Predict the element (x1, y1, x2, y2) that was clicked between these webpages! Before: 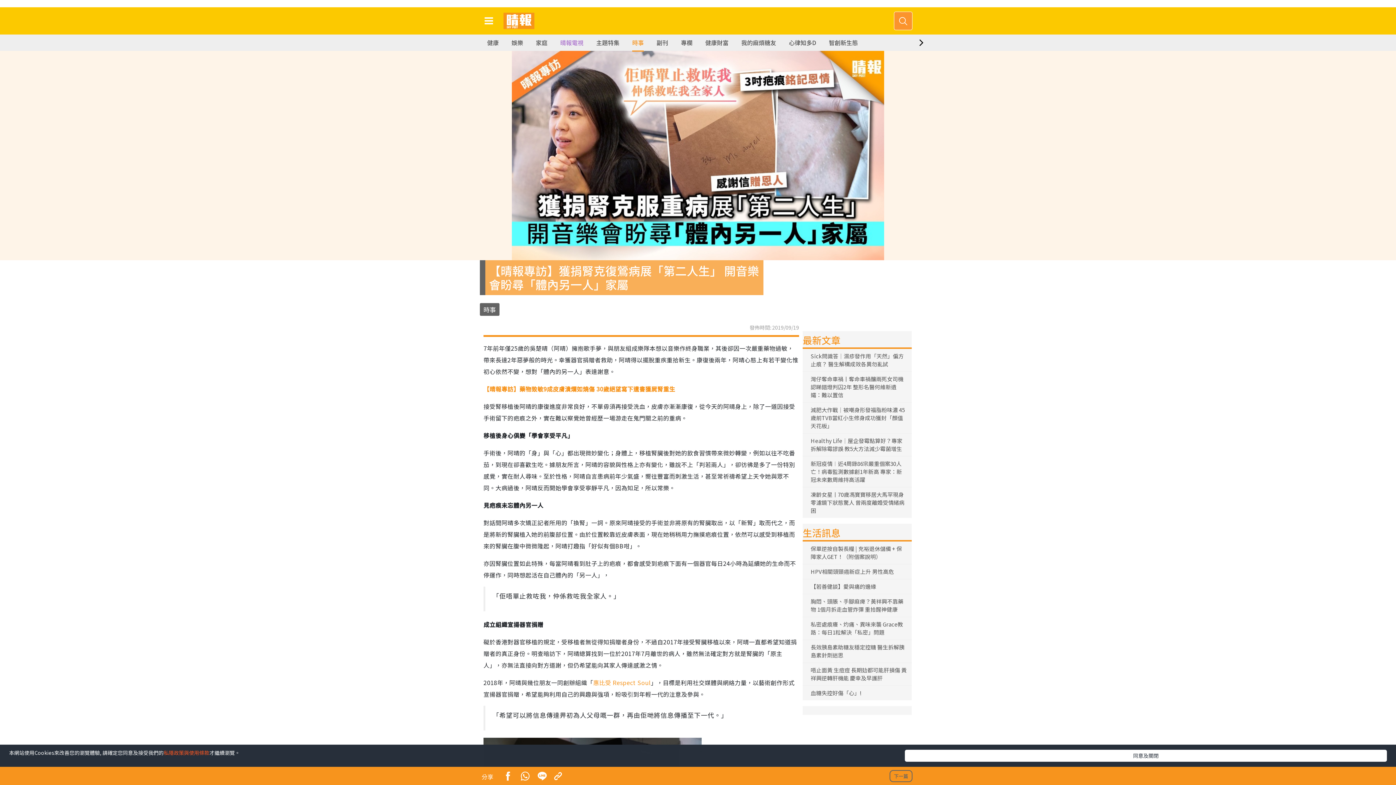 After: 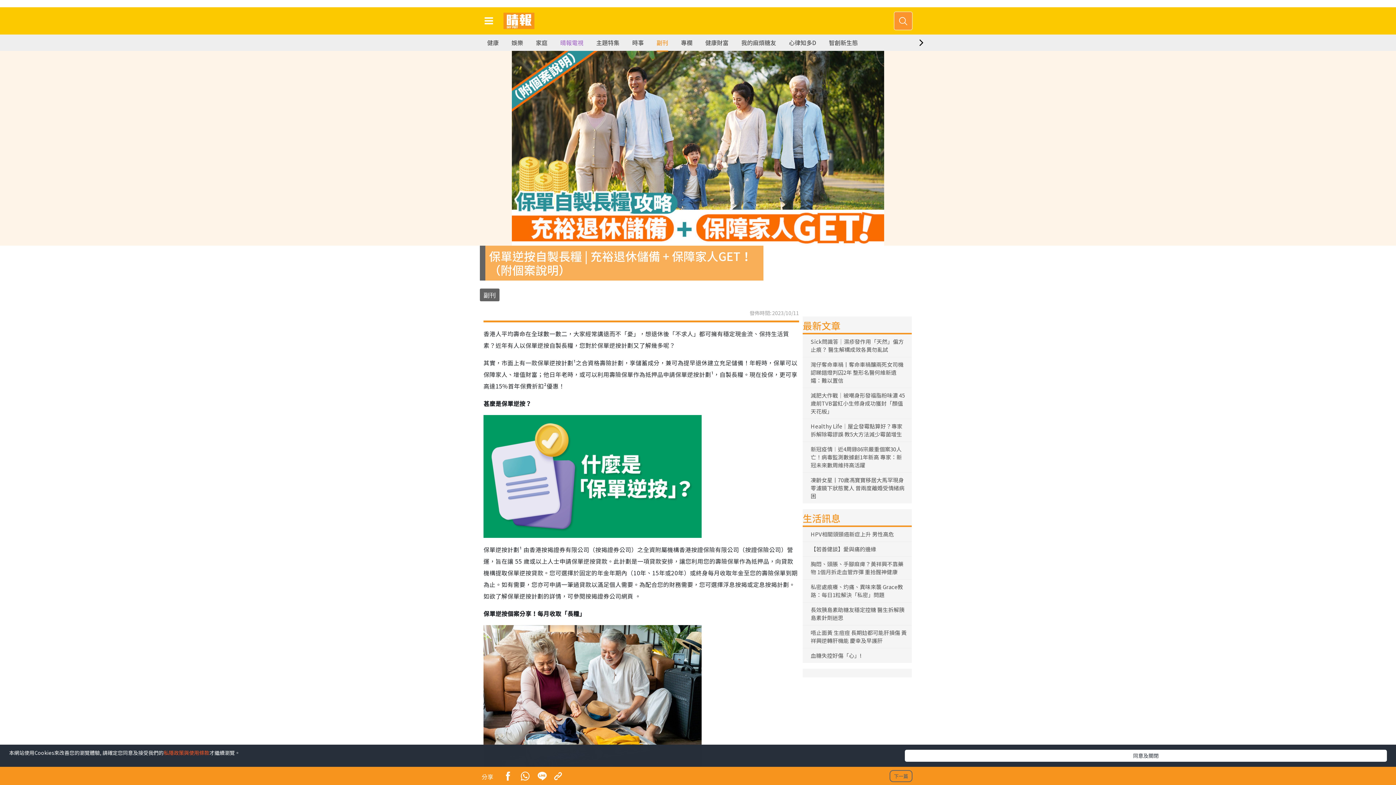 Action: bbox: (807, 544, 907, 561) label: 保單逆按自製長糧 | 充裕退休儲備 + 保障家人GET！（附個案說明）